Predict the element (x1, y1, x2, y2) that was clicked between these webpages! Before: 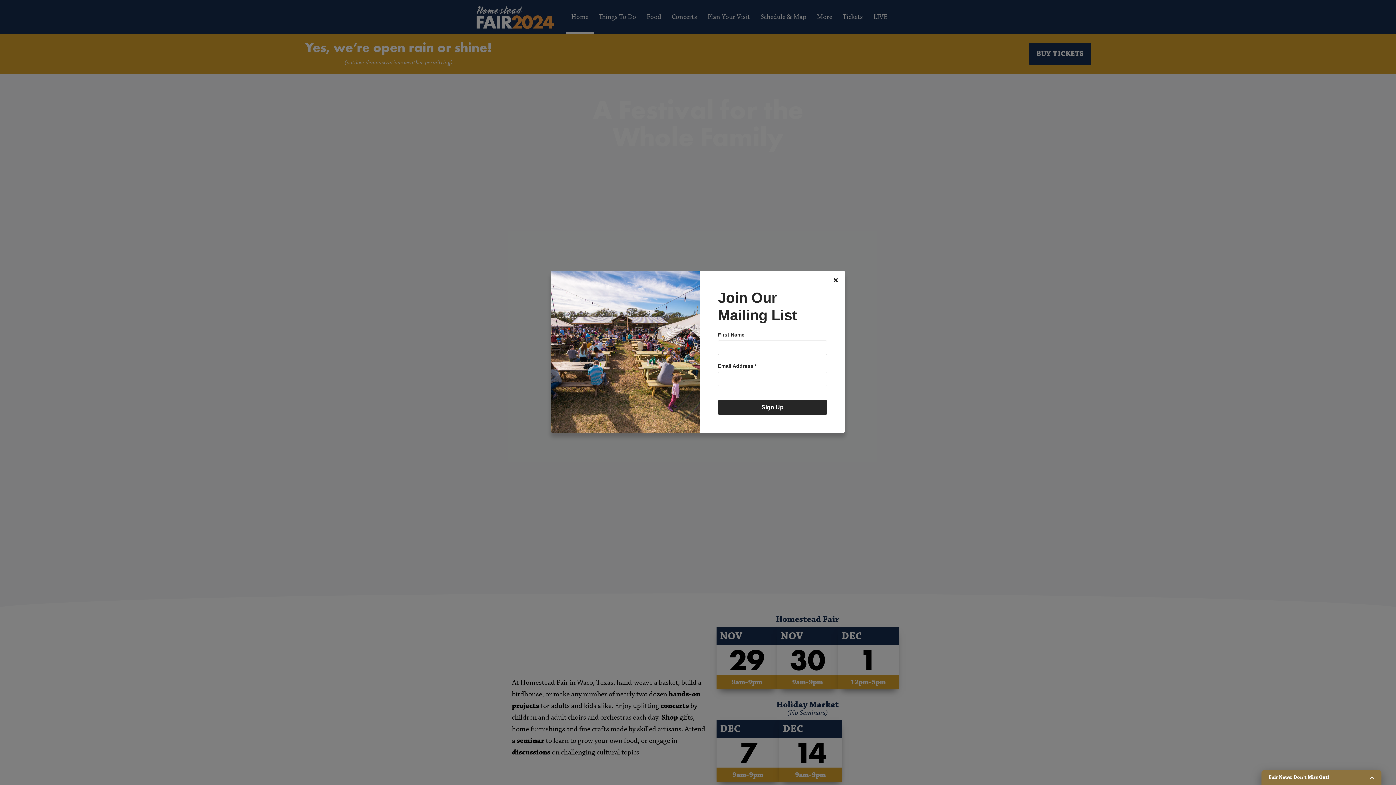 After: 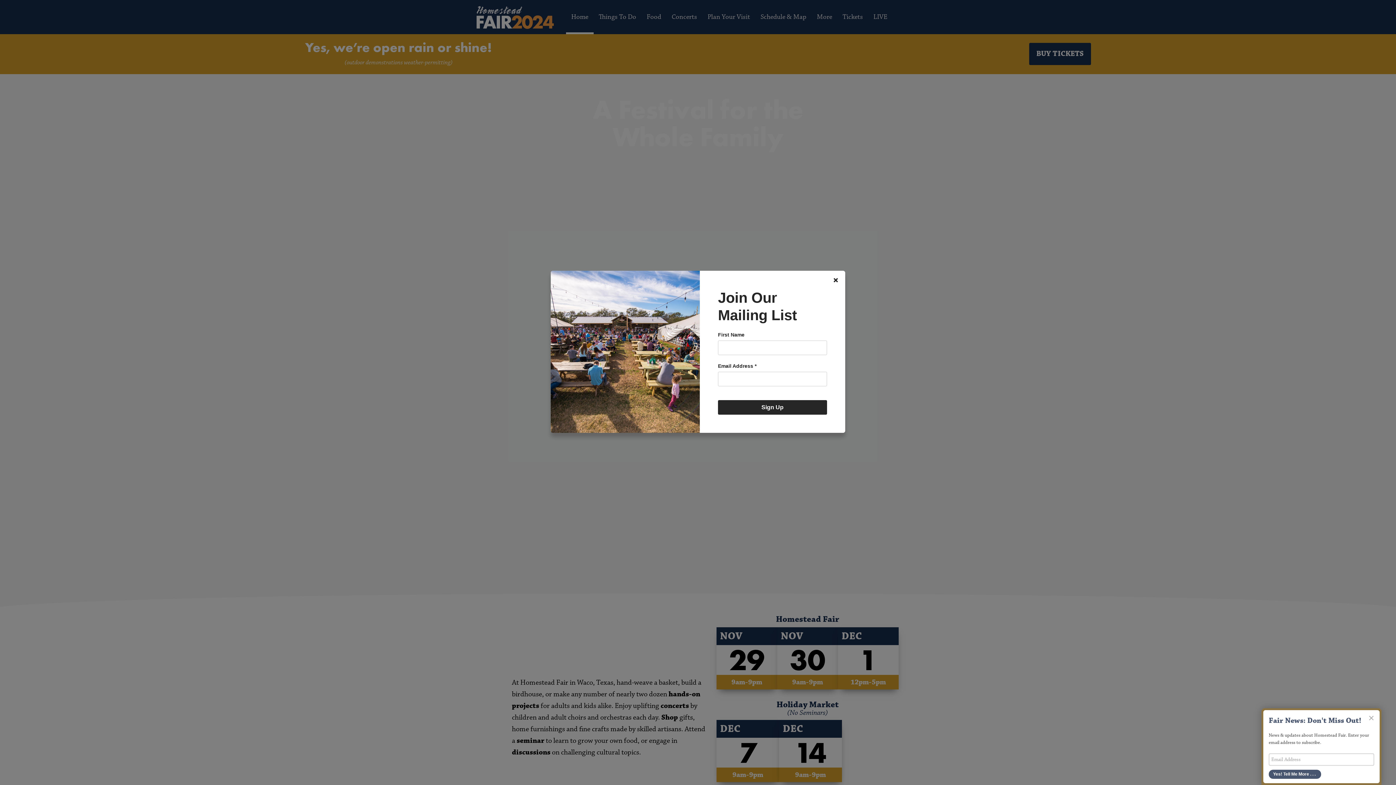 Action: label: Fair News: Don't Miss Out! bbox: (1261, 770, 1381, 785)